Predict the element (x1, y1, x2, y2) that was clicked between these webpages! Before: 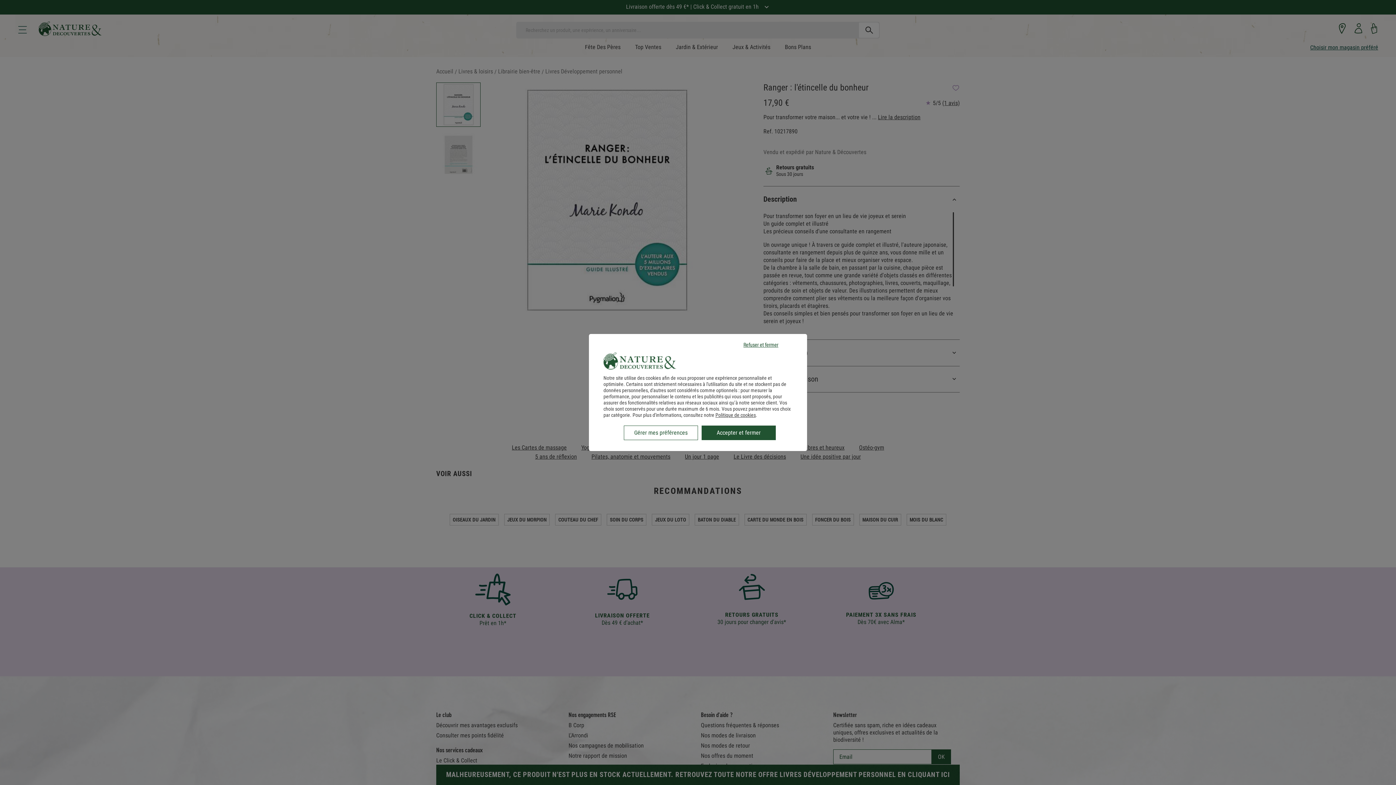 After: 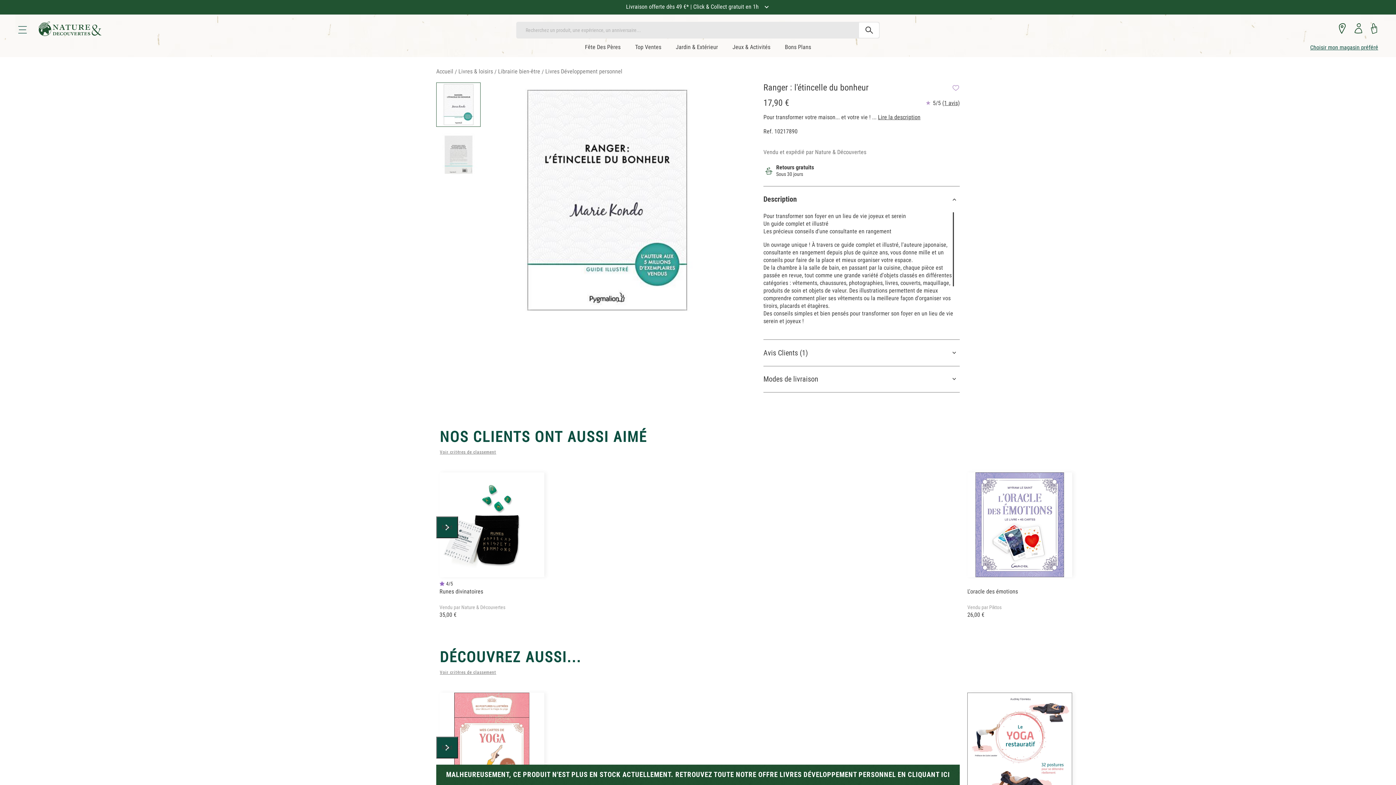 Action: bbox: (724, 337, 798, 352) label: Refuser et fermer